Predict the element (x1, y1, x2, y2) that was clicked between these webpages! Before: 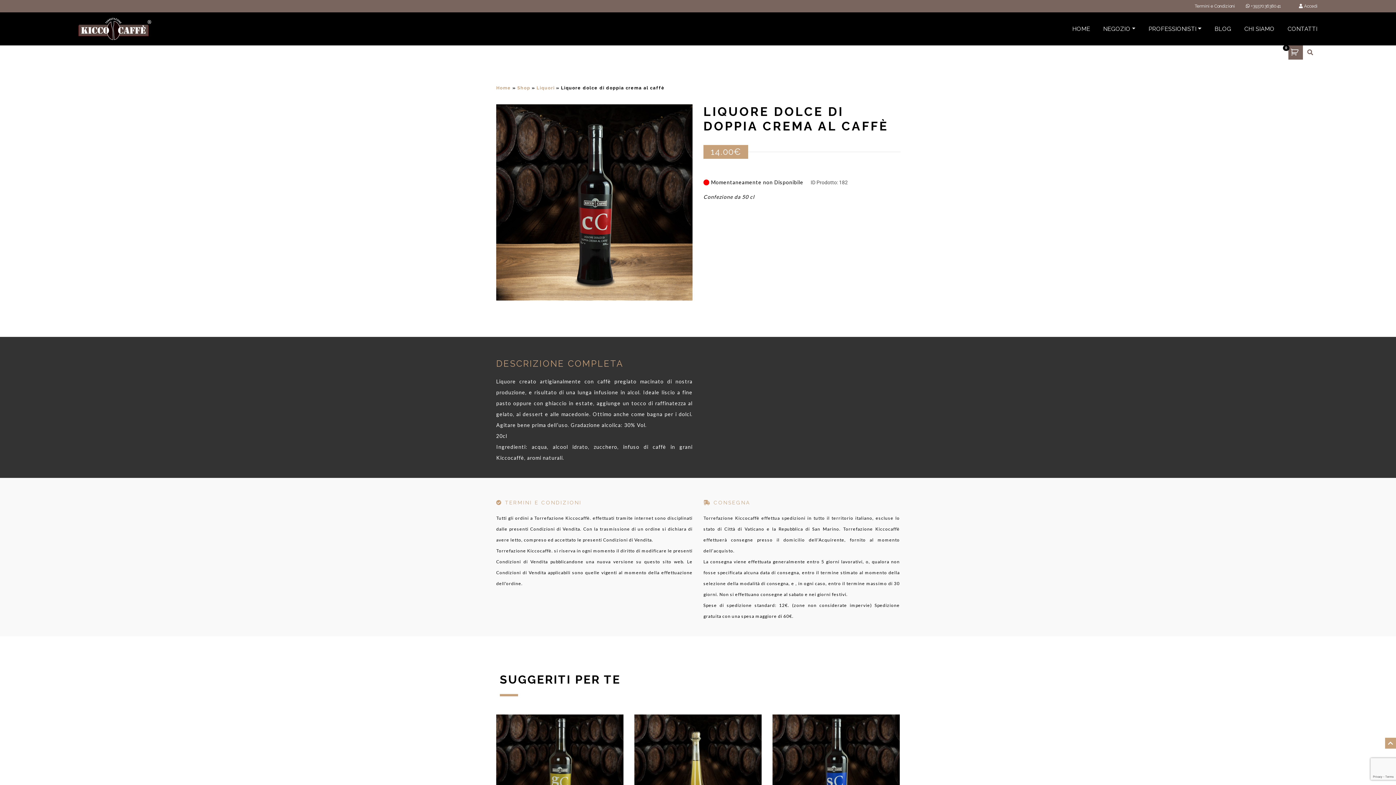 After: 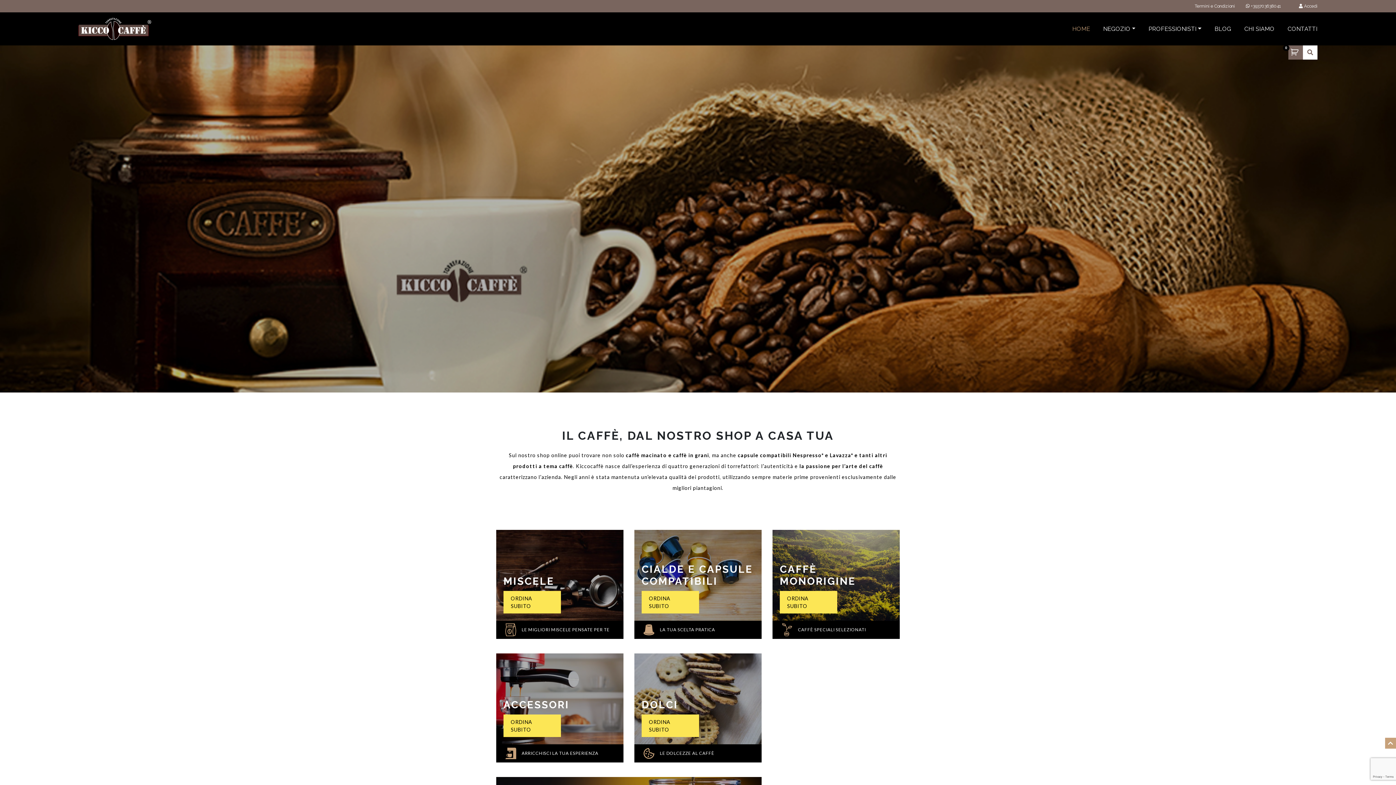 Action: bbox: (1069, 21, 1093, 36) label: HOME